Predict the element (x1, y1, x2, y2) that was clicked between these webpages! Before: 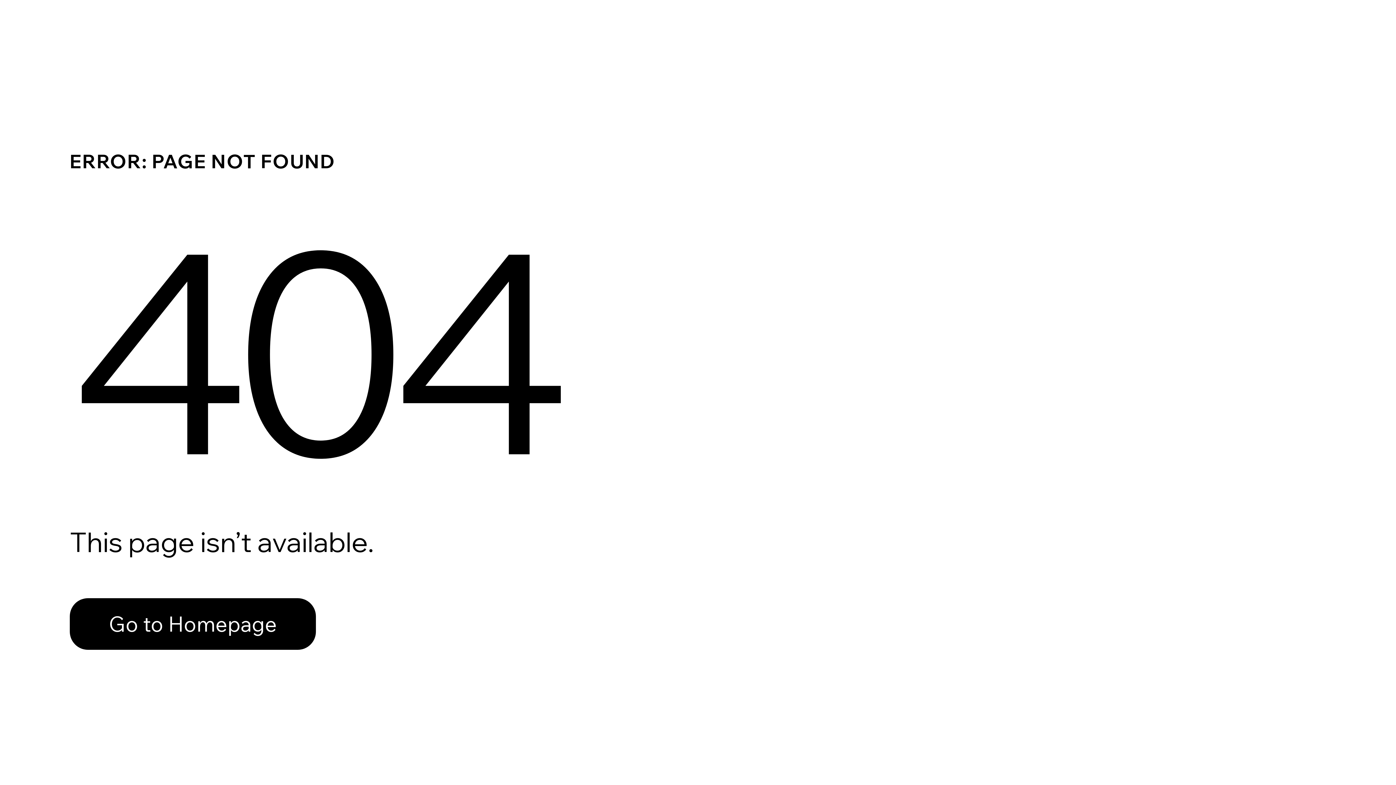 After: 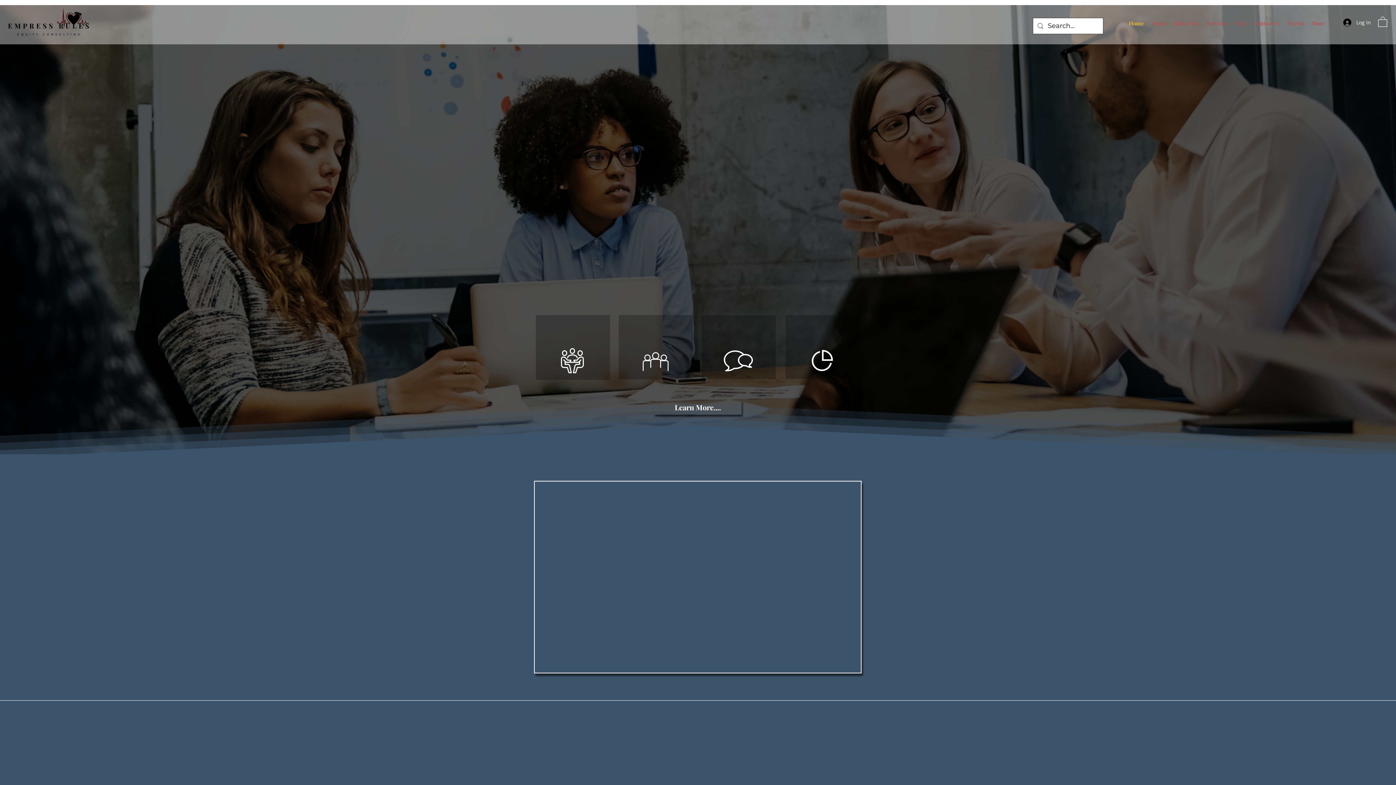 Action: label: Go to Homepage bbox: (69, 598, 316, 650)